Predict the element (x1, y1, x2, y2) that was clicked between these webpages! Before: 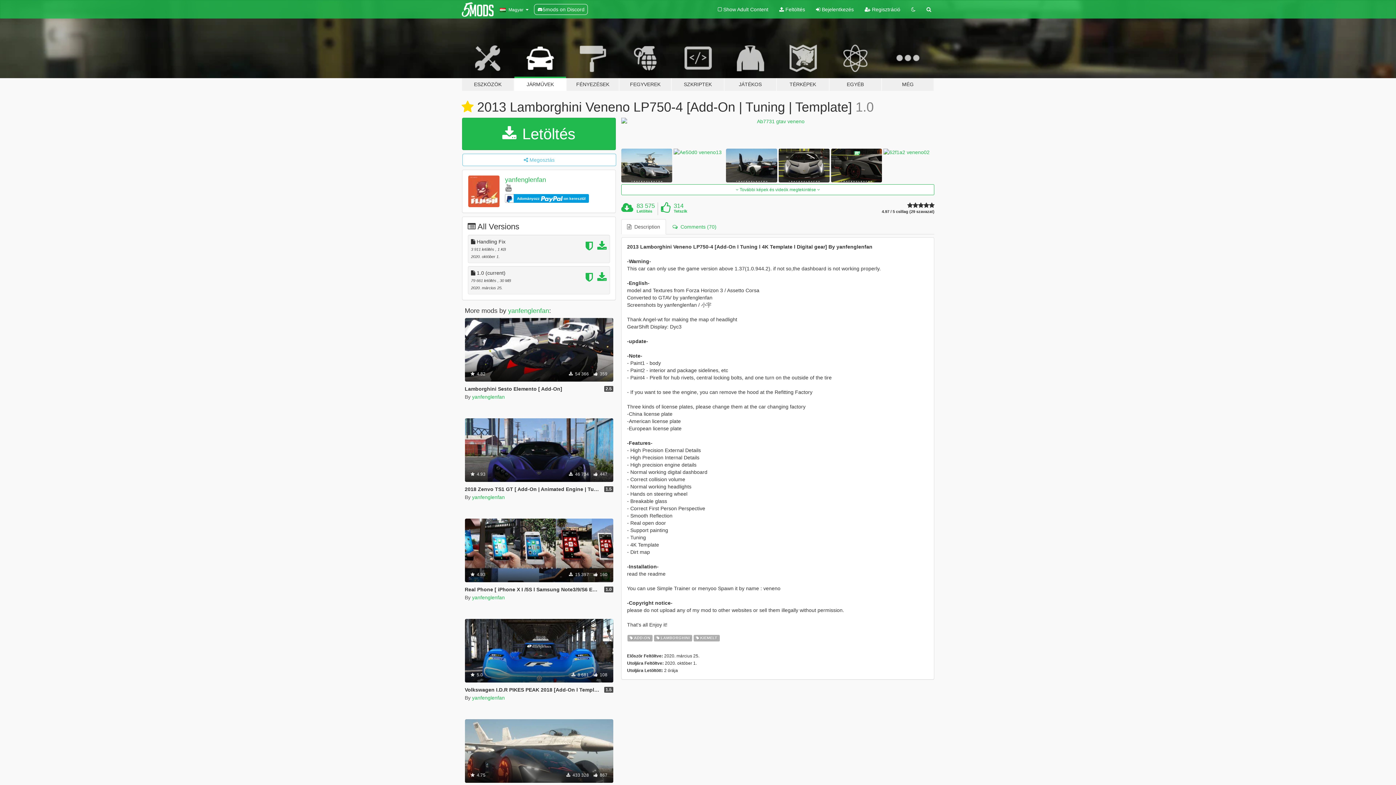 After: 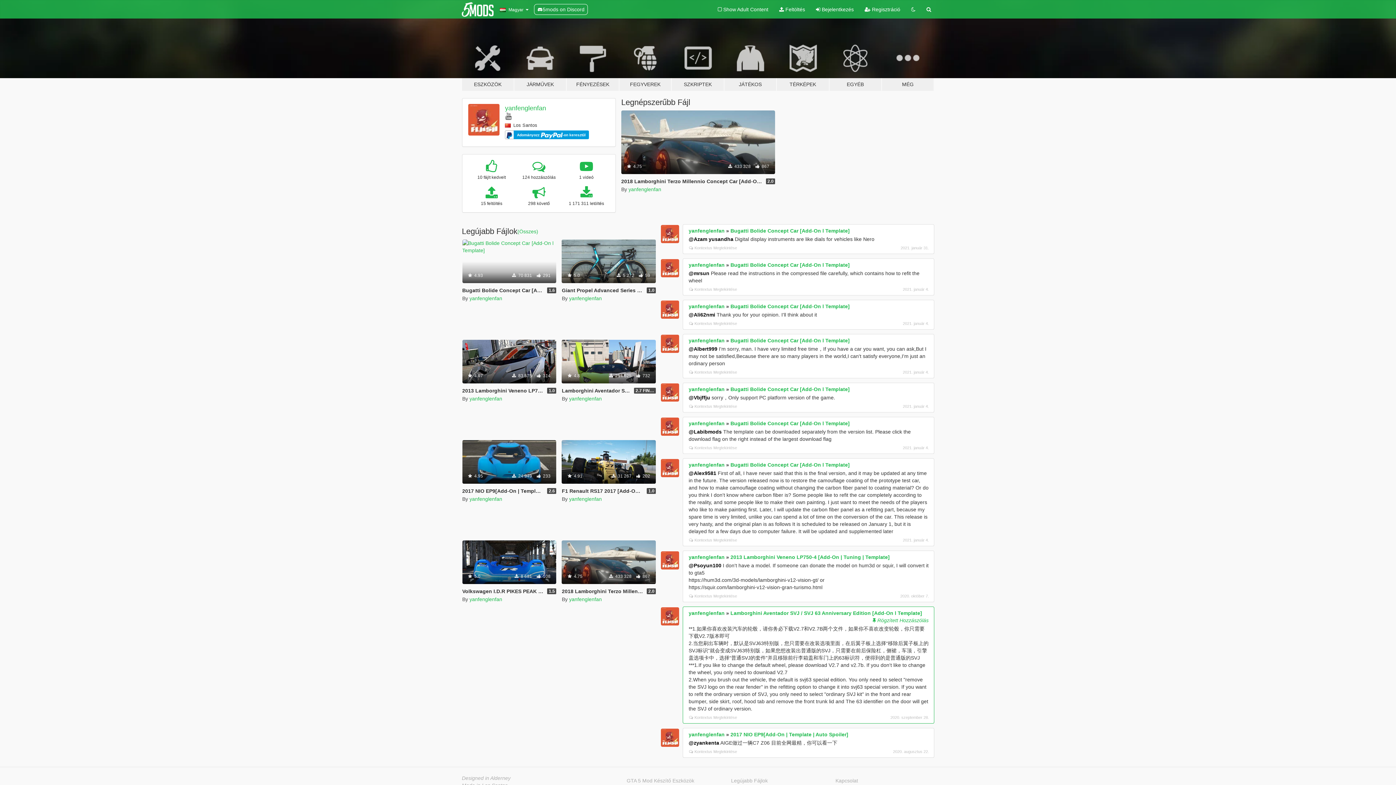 Action: label: yanfenglenfan bbox: (472, 594, 504, 600)